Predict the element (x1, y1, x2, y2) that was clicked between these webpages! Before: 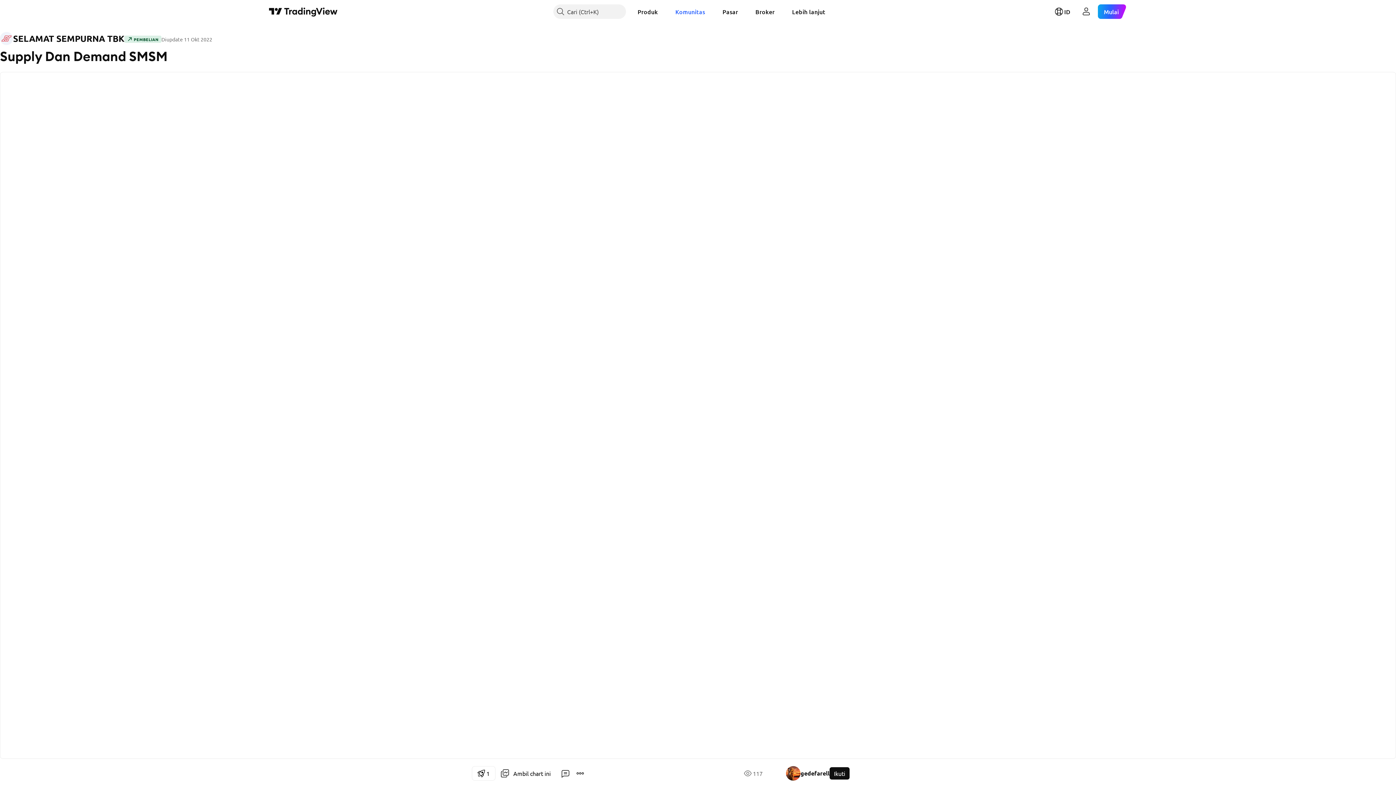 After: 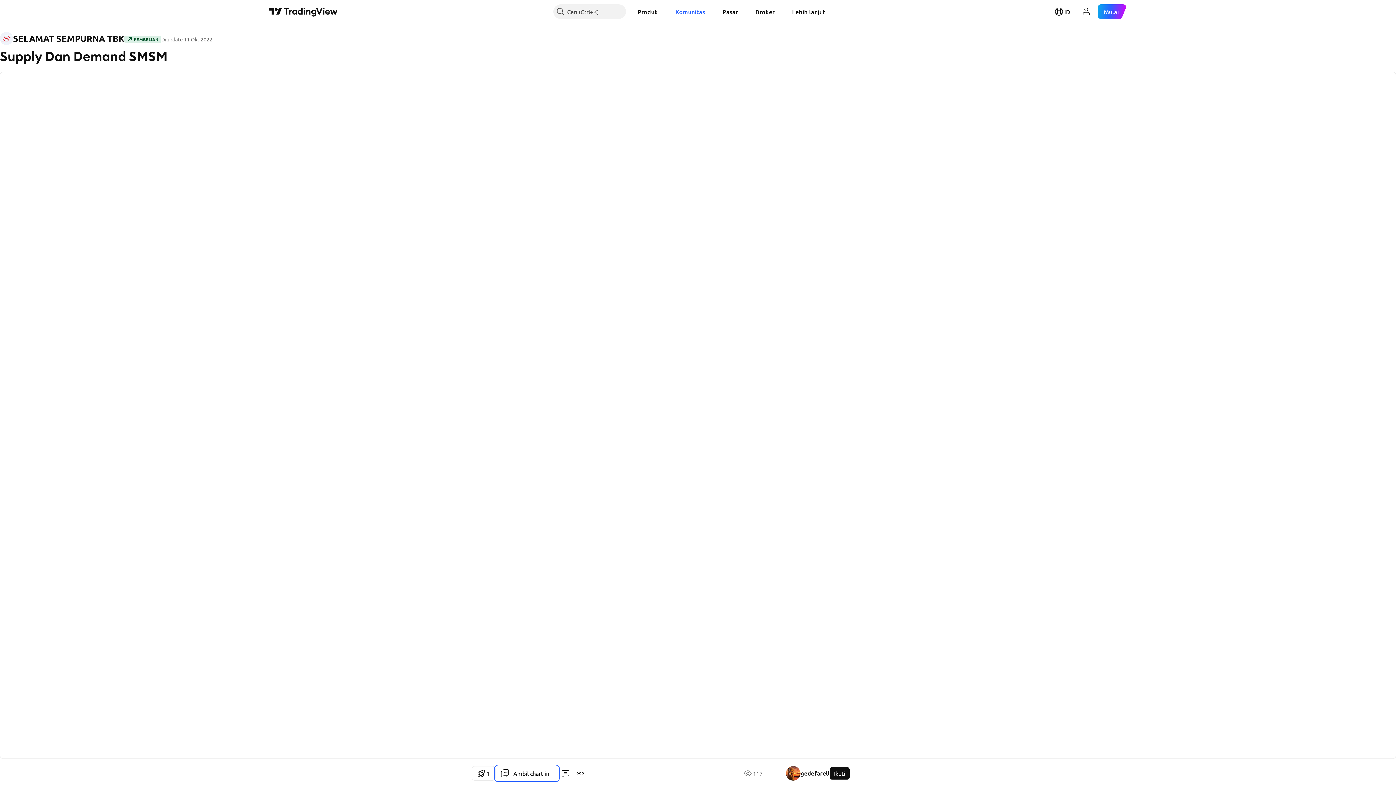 Action: bbox: (495, 766, 558, 781) label: Ambil chart ini